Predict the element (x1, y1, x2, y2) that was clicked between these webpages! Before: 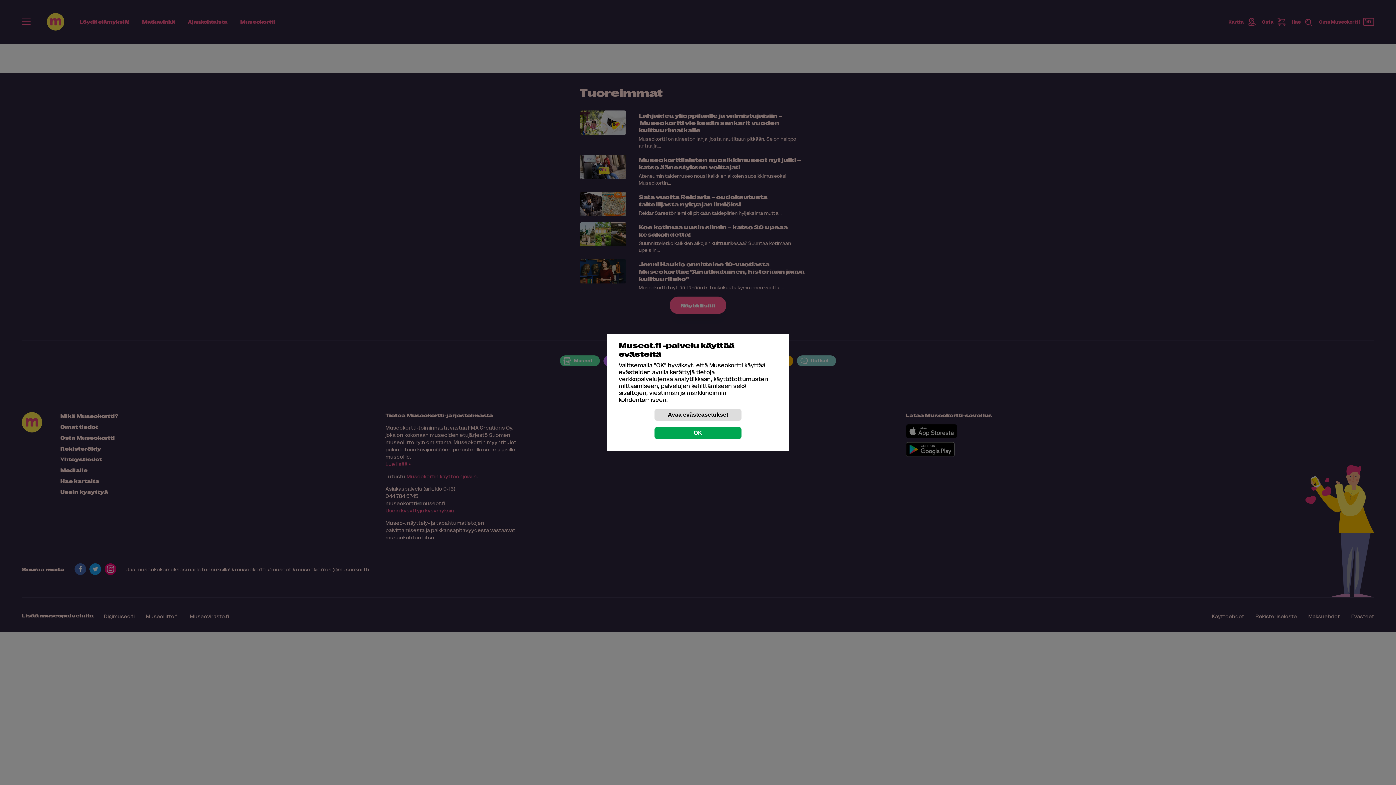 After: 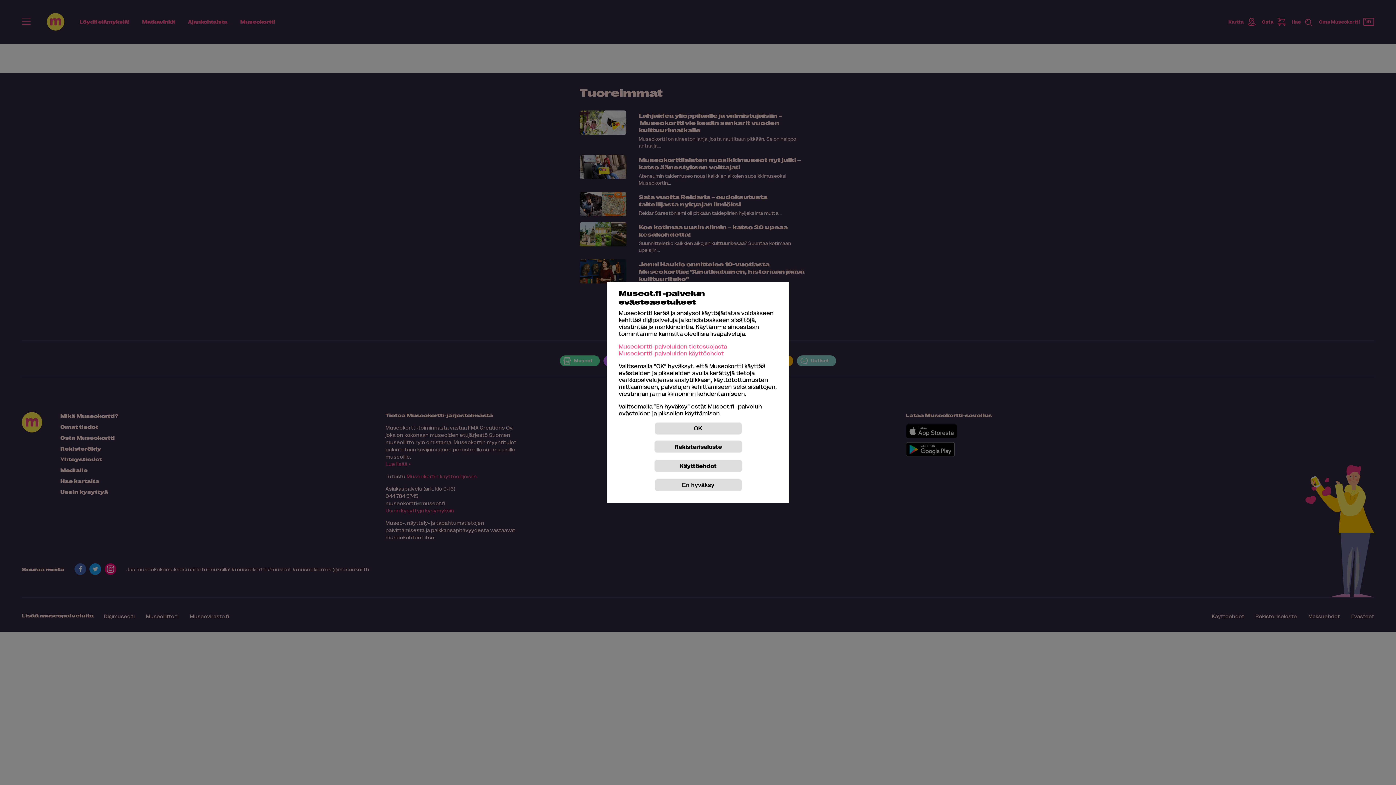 Action: bbox: (654, 408, 741, 421) label: Avaa evästeasetukset